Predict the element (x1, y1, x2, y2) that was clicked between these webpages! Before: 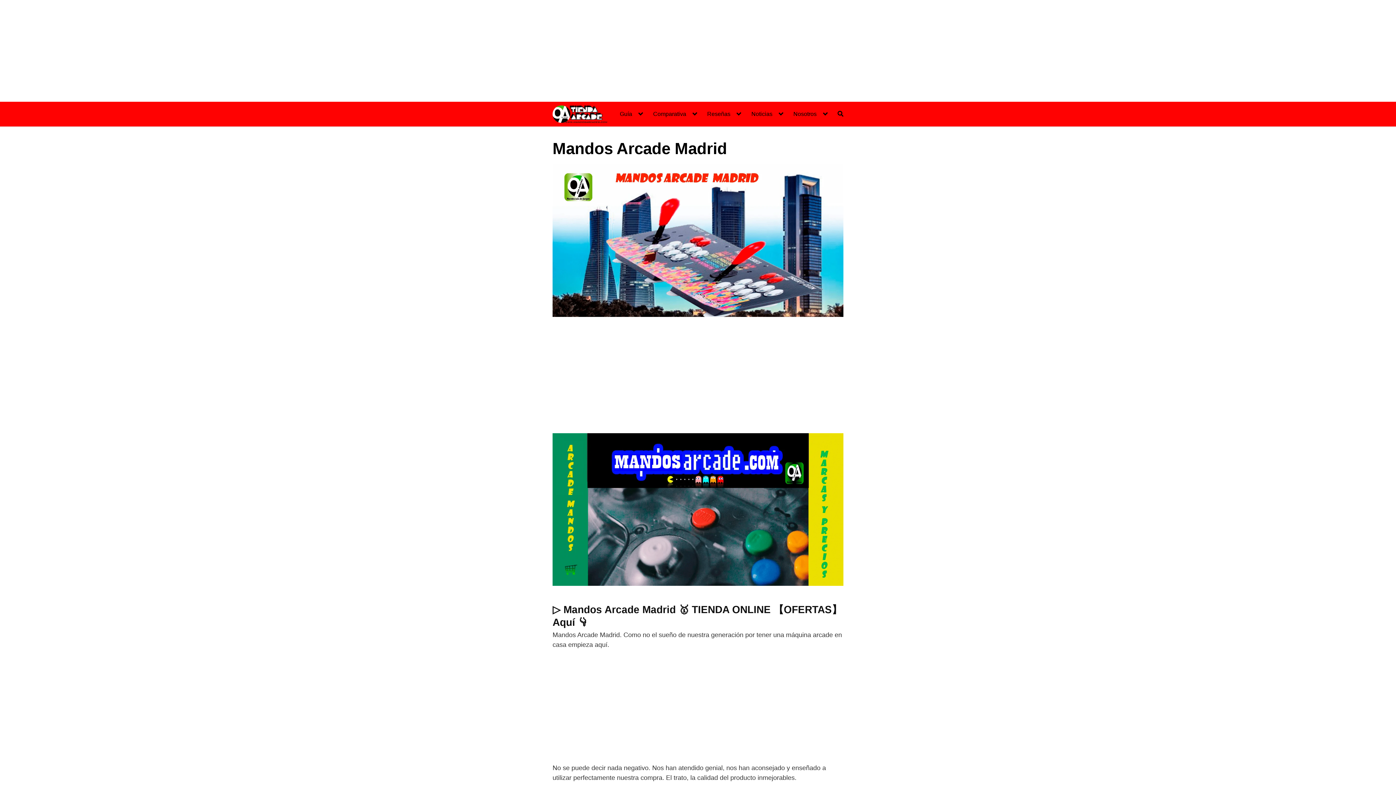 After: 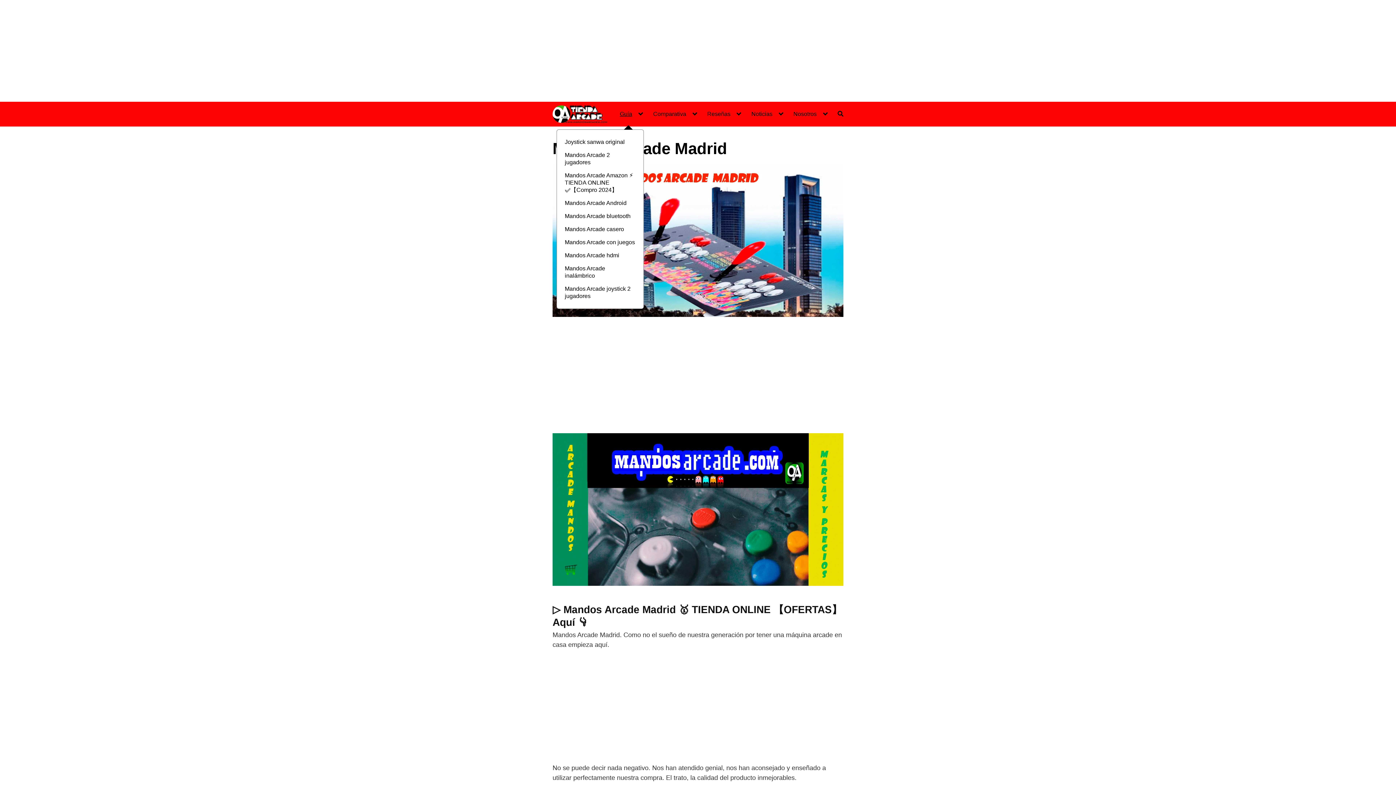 Action: label: Guía bbox: (620, 110, 644, 117)